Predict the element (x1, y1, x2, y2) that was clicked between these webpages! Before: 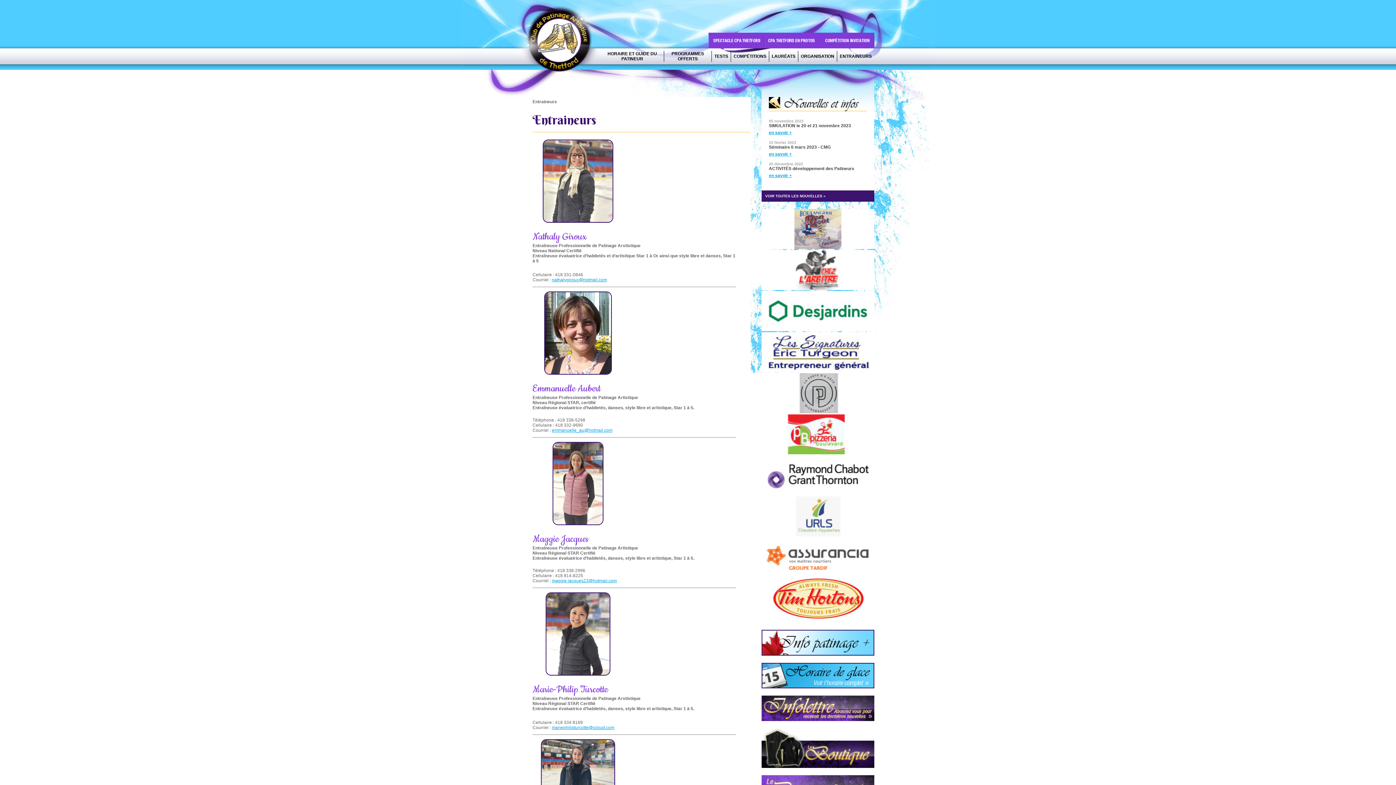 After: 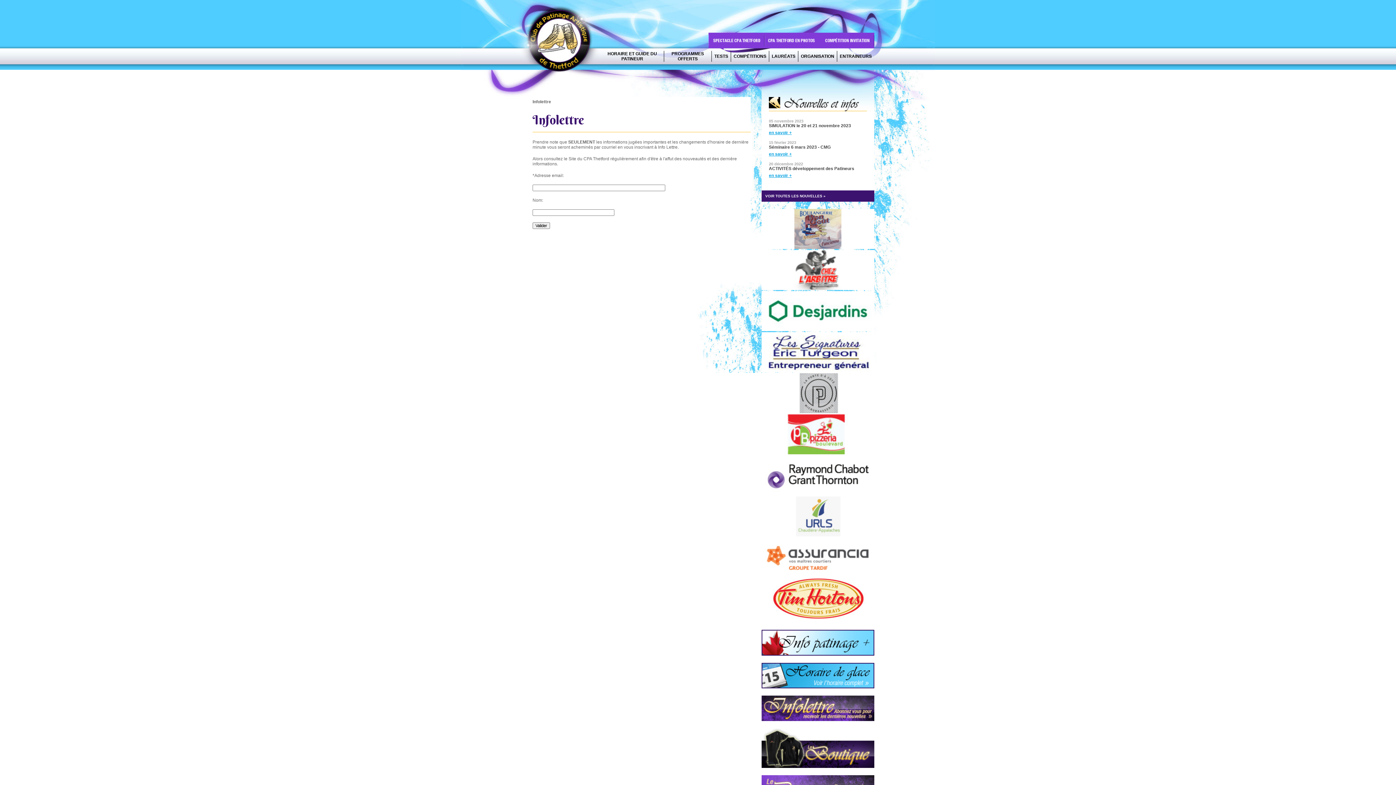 Action: bbox: (769, 724, 874, 729)